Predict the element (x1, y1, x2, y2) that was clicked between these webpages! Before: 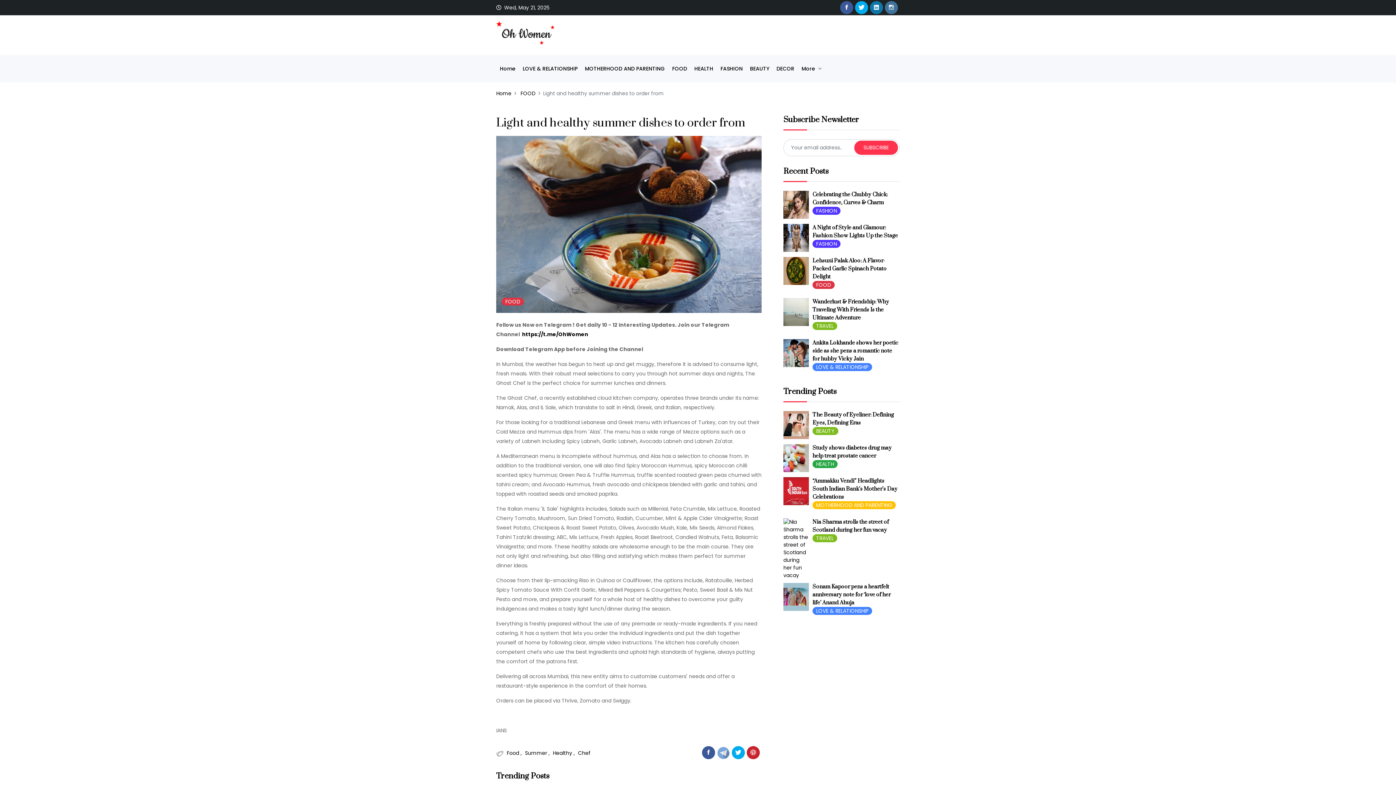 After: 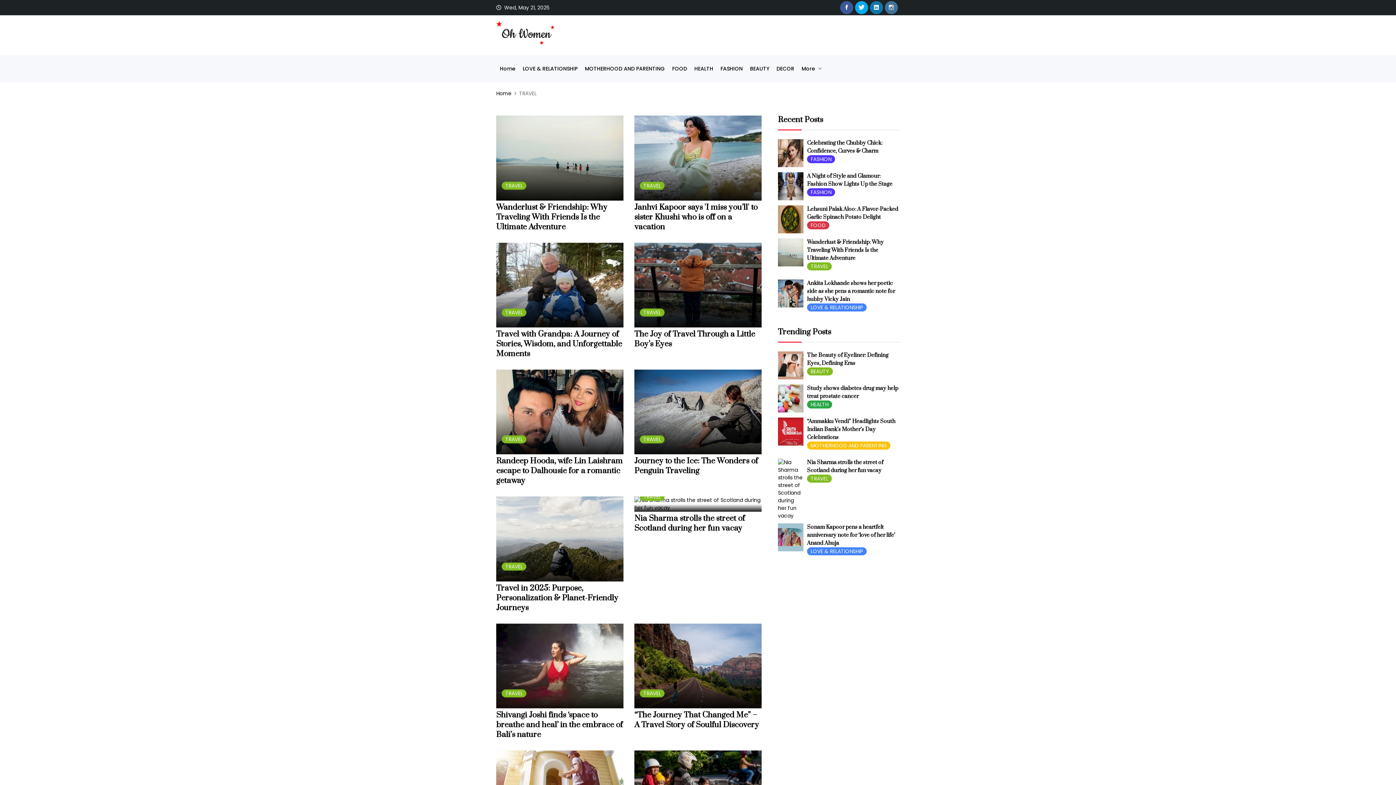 Action: label: TRAVEL bbox: (812, 322, 837, 330)